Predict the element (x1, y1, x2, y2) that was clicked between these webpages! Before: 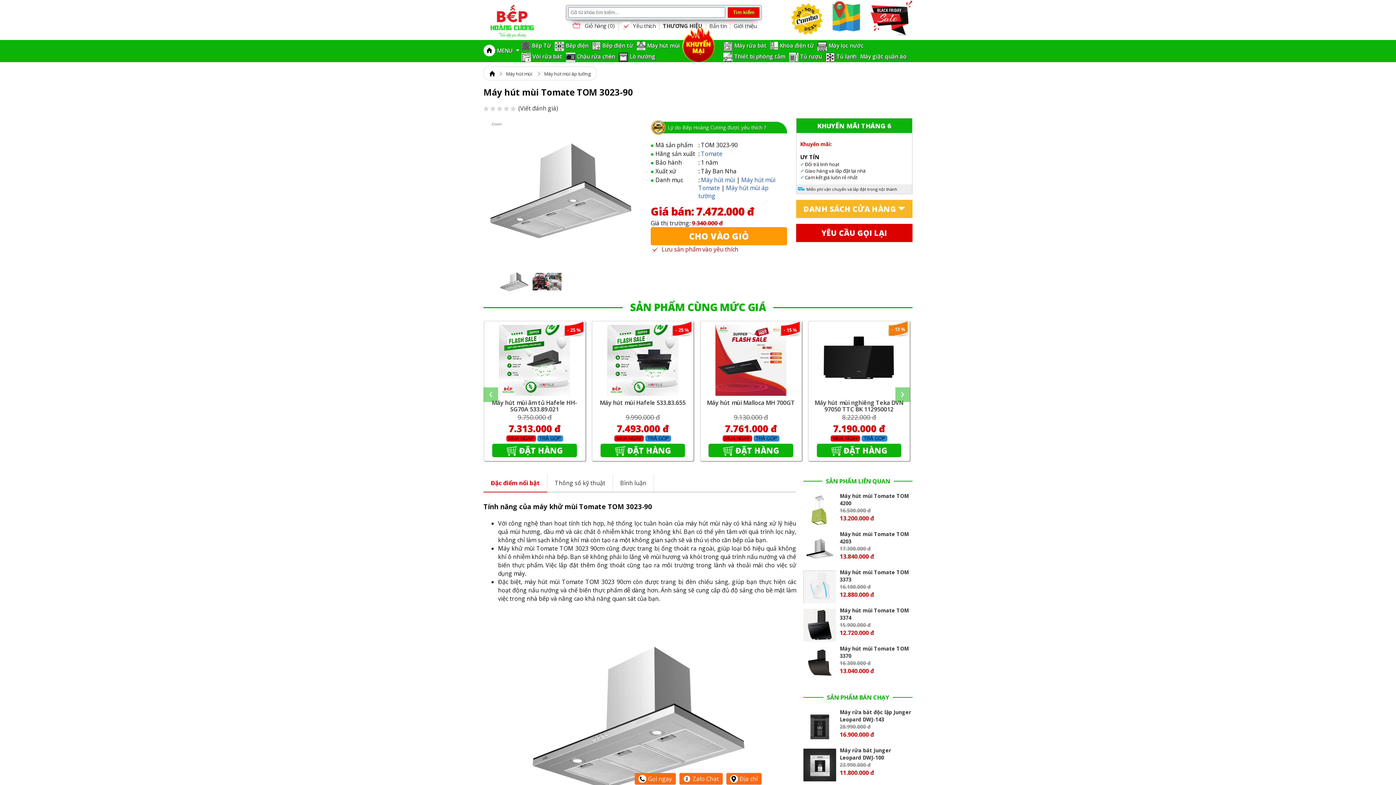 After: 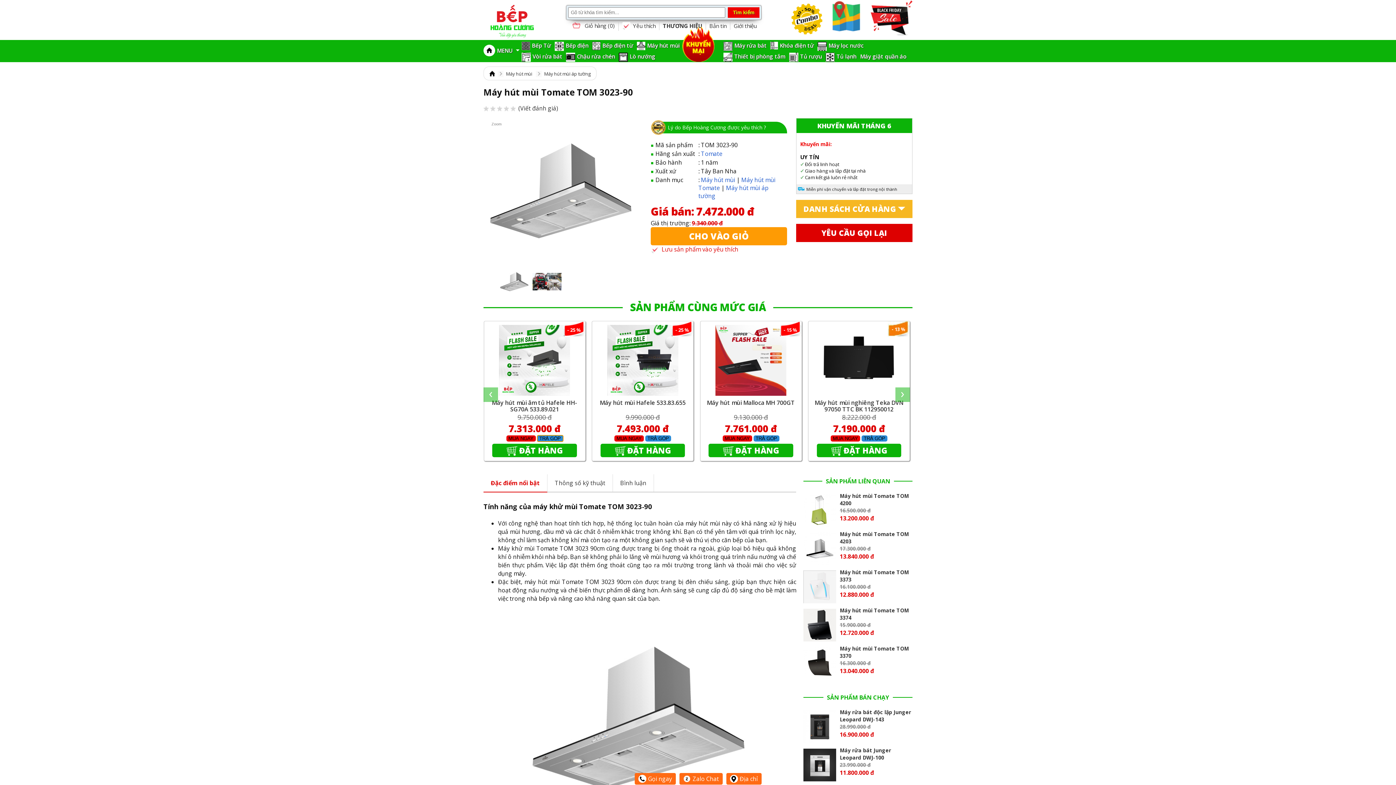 Action: label: TRẢ GÓP bbox: (537, 435, 563, 441)